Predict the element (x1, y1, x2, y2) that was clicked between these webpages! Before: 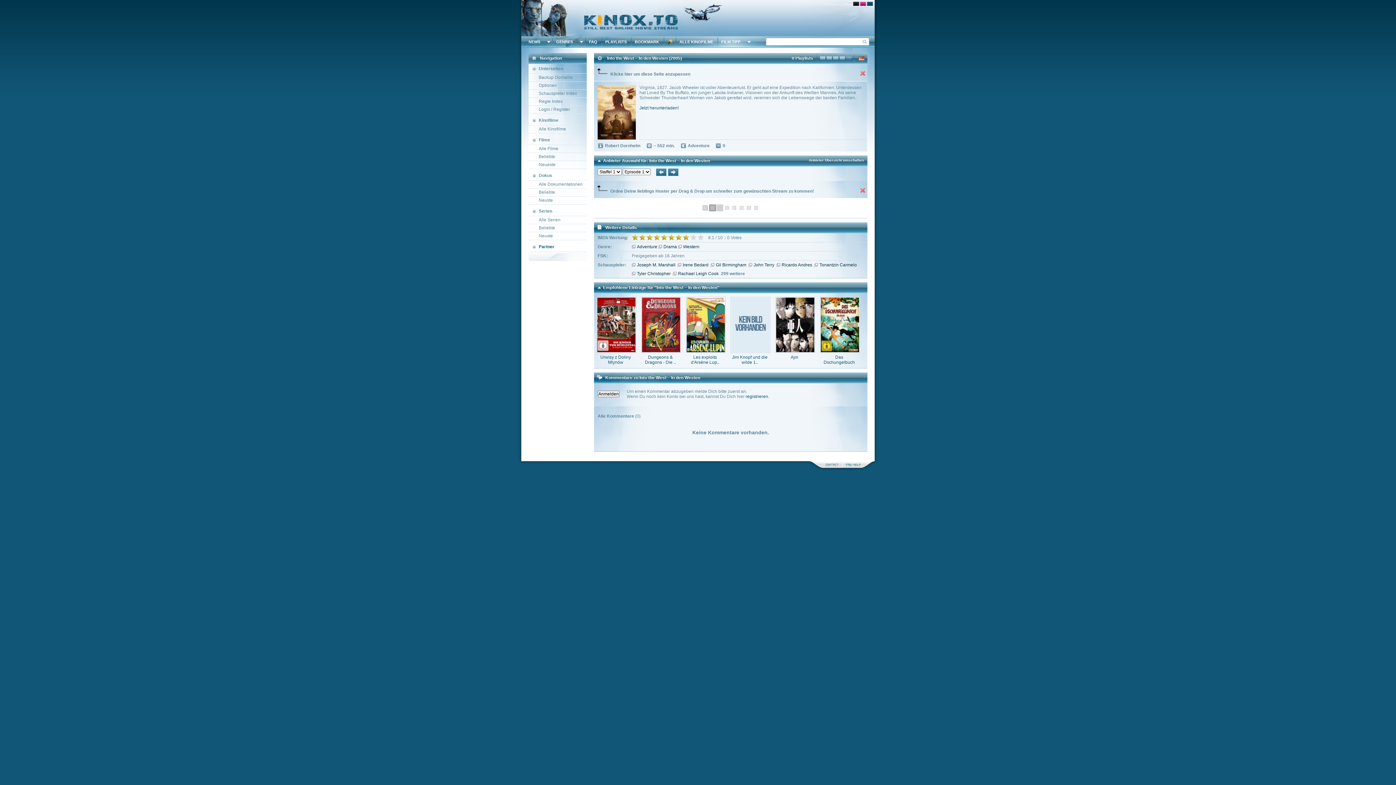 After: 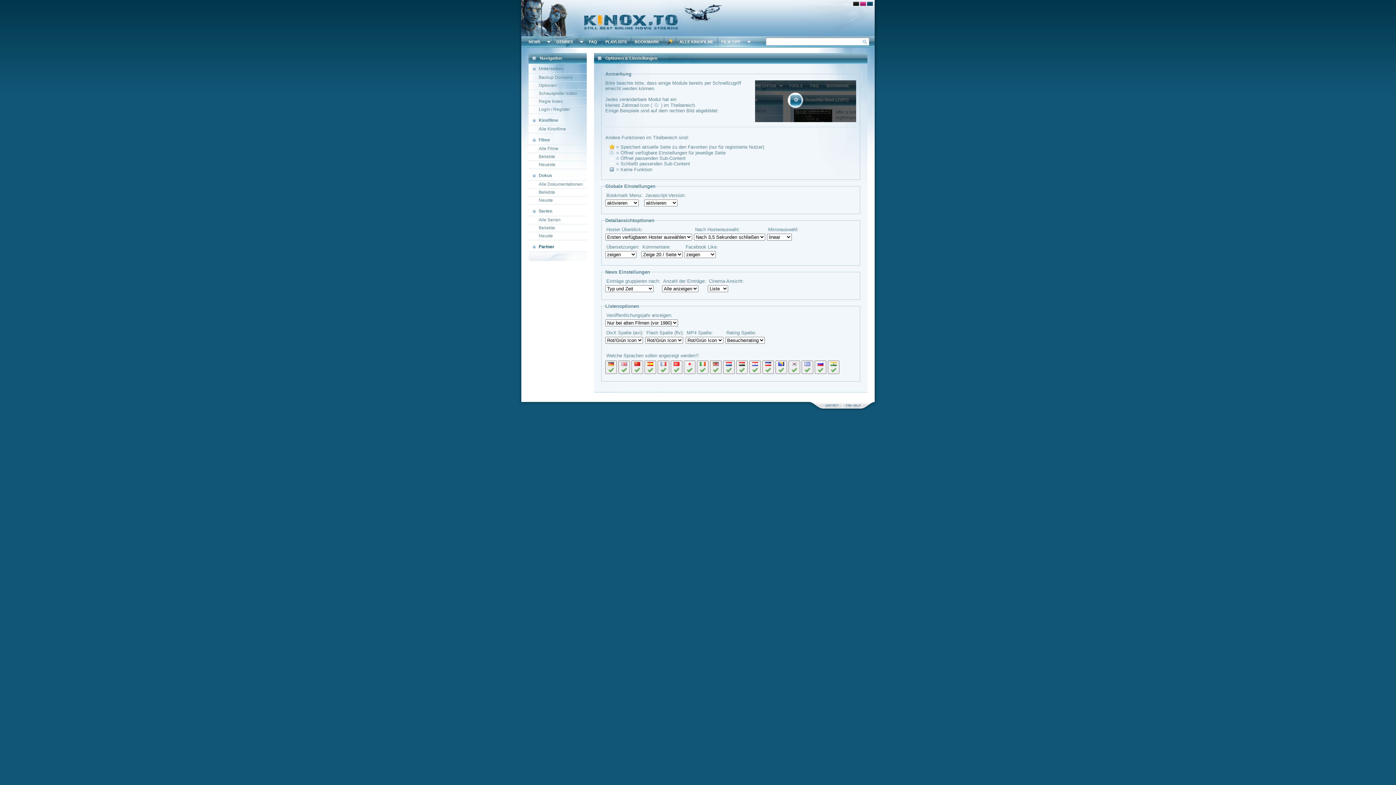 Action: label: Optionen bbox: (528, 81, 586, 89)